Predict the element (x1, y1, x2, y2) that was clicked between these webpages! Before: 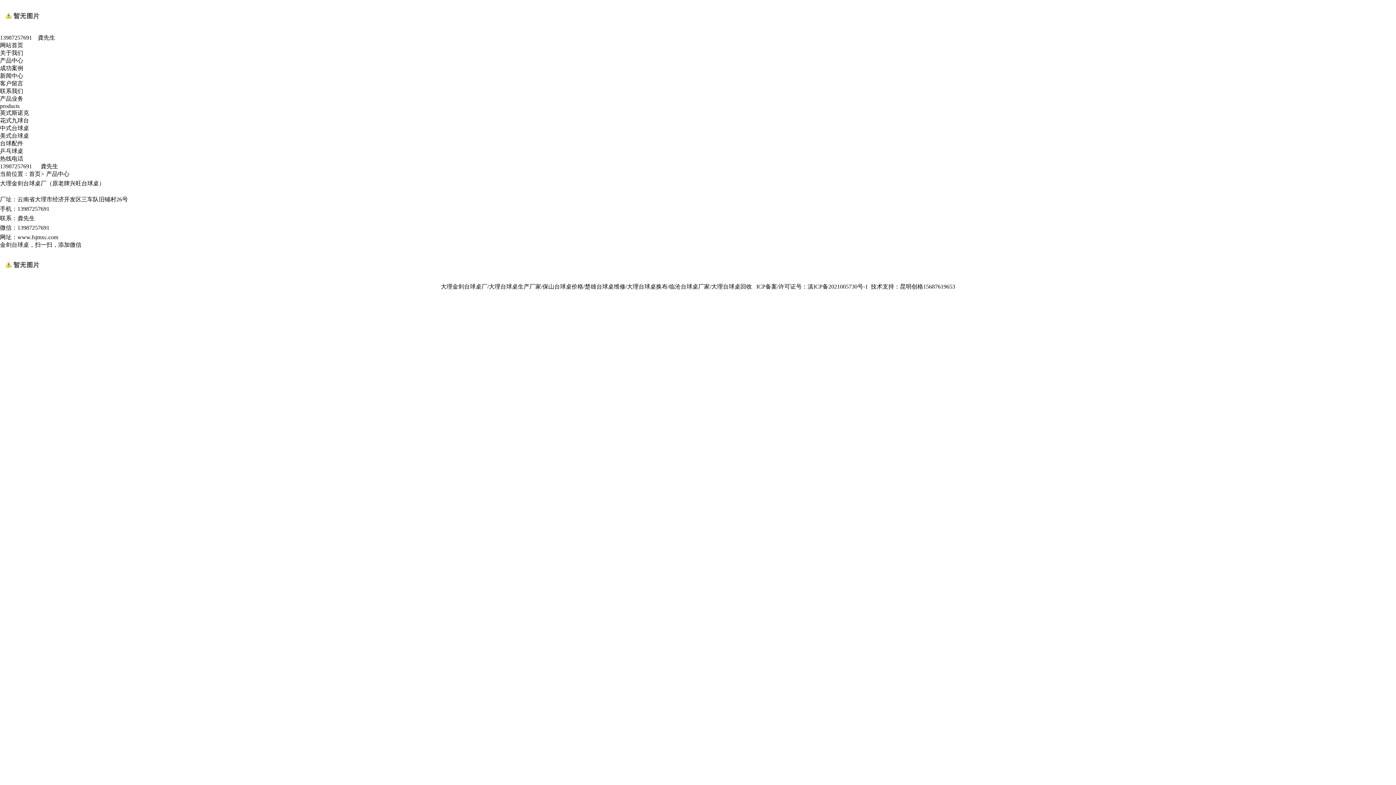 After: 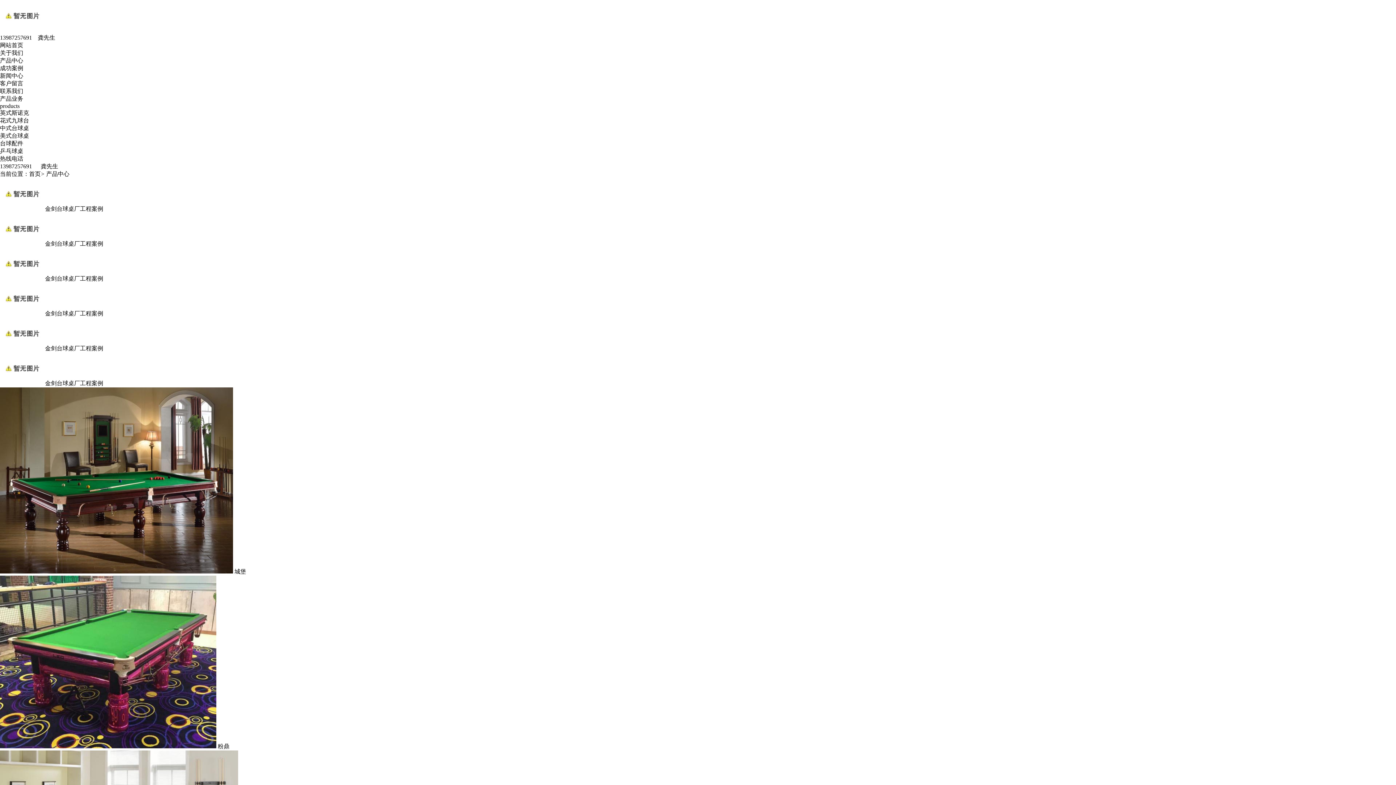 Action: bbox: (0, 57, 23, 63) label: 产品中心